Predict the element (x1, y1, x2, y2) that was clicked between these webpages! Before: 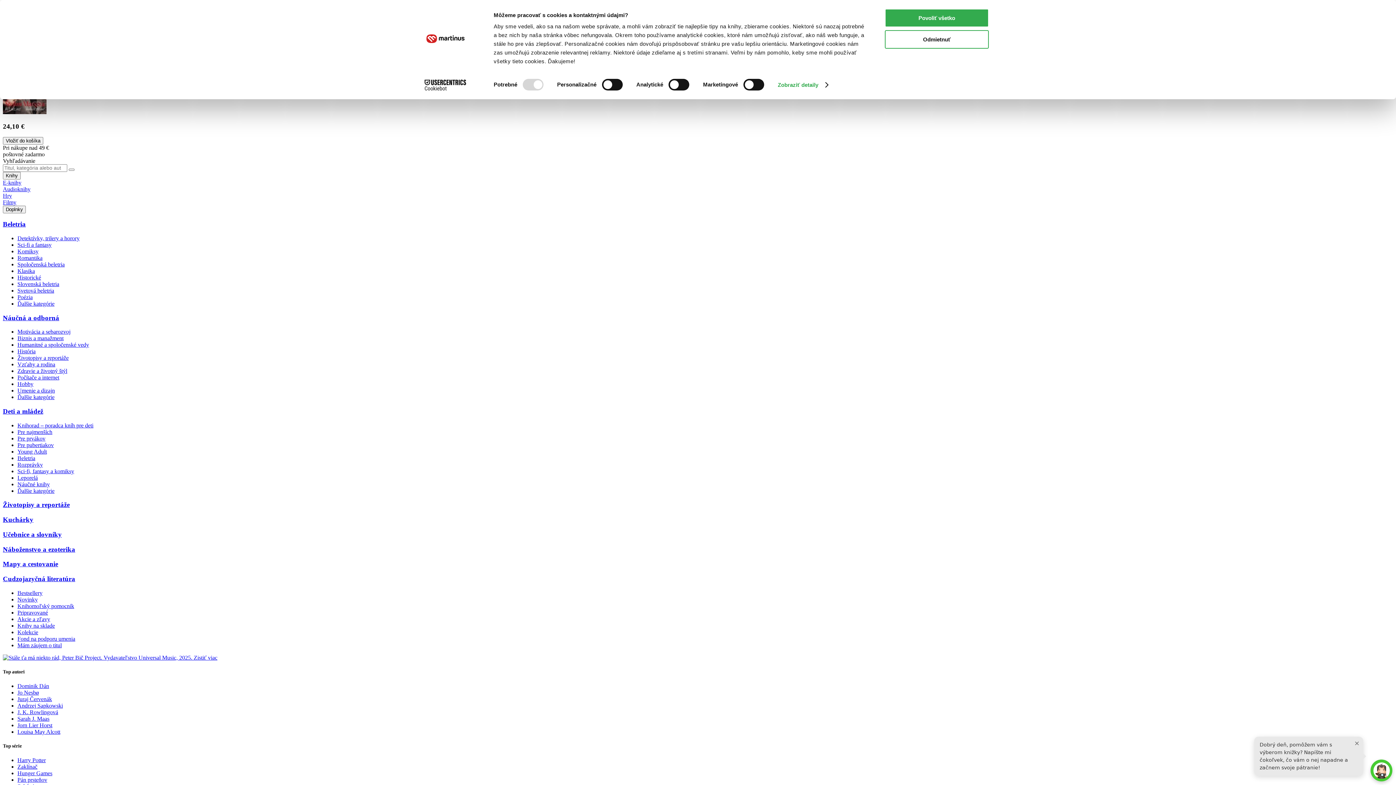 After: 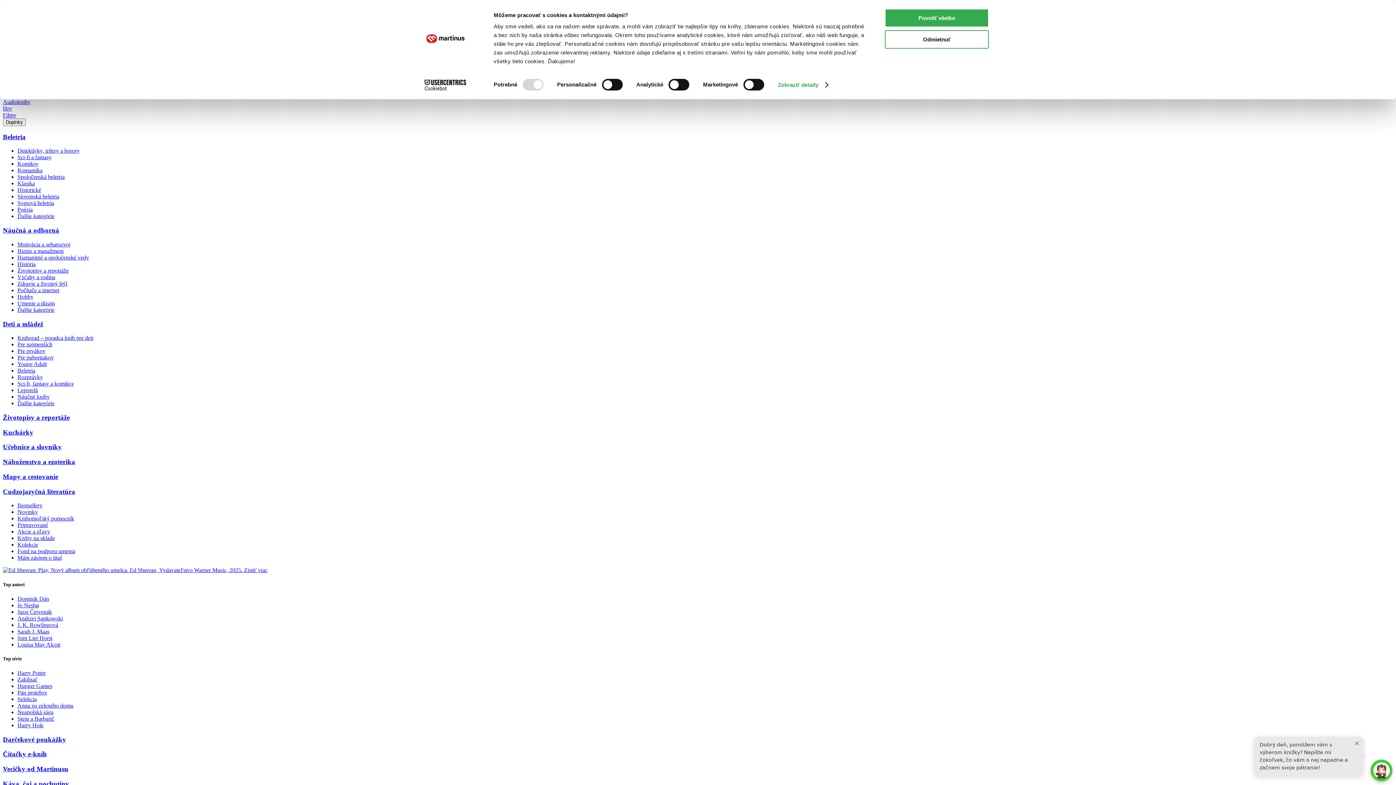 Action: bbox: (17, 341, 89, 348) label: Humanitné a spoločenské vedy